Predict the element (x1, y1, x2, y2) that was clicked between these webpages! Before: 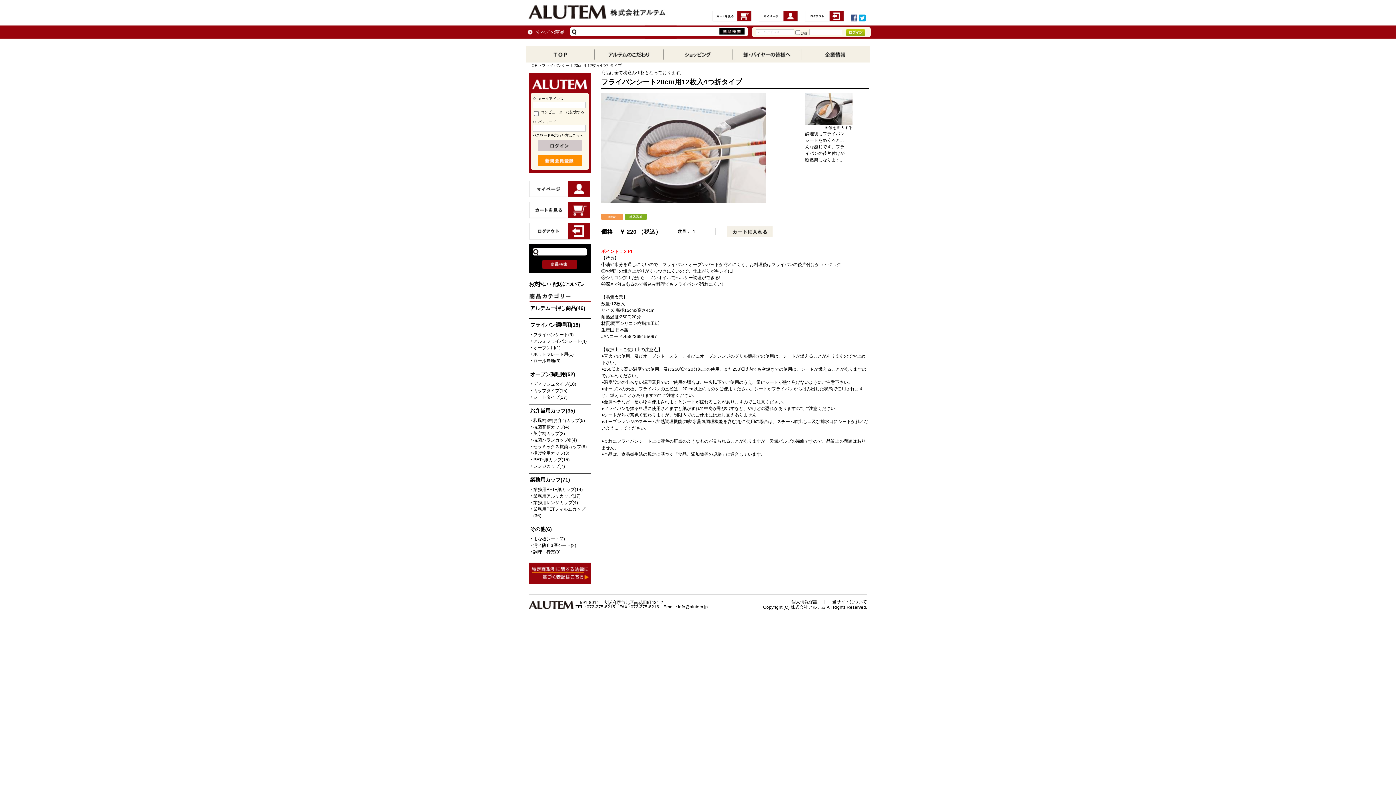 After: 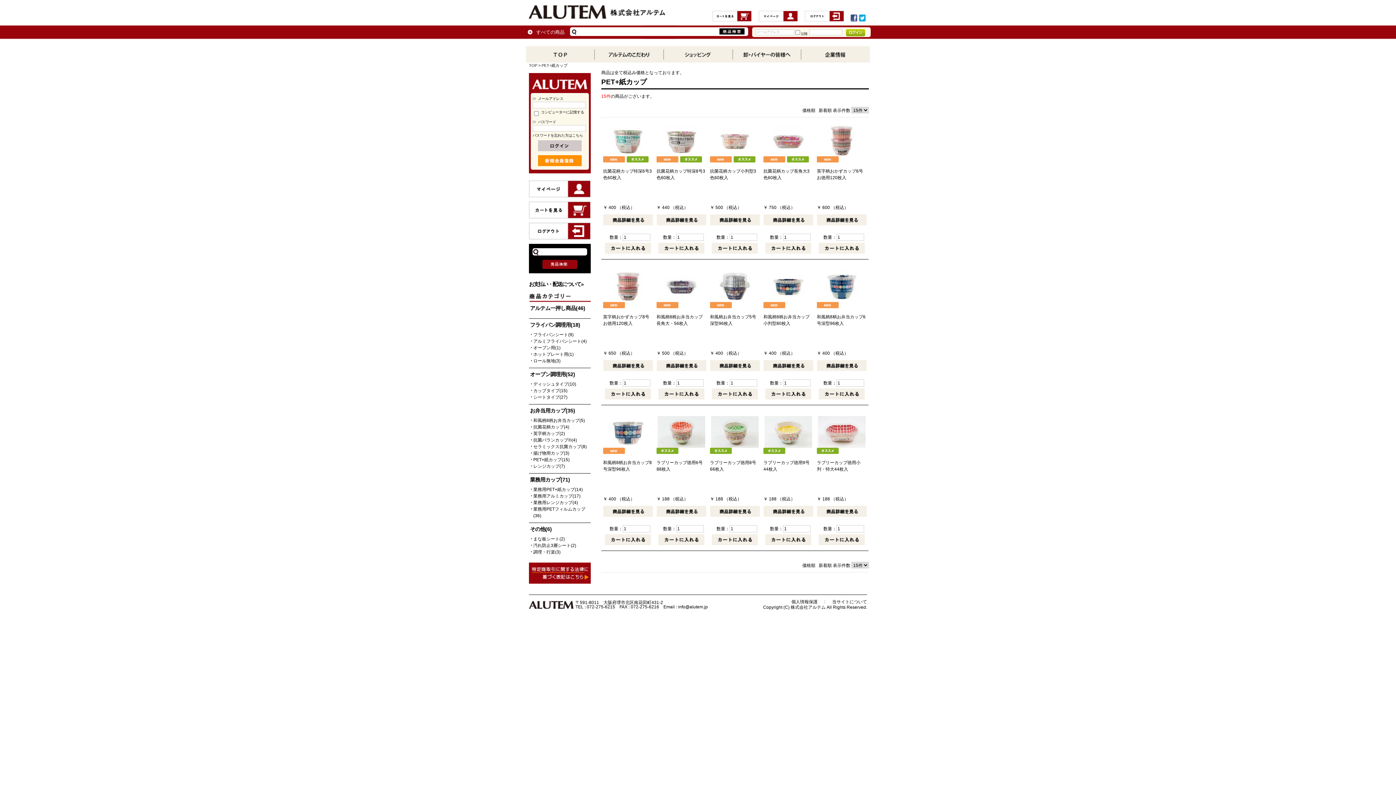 Action: label: PET+紙カップ(15) bbox: (533, 456, 590, 463)